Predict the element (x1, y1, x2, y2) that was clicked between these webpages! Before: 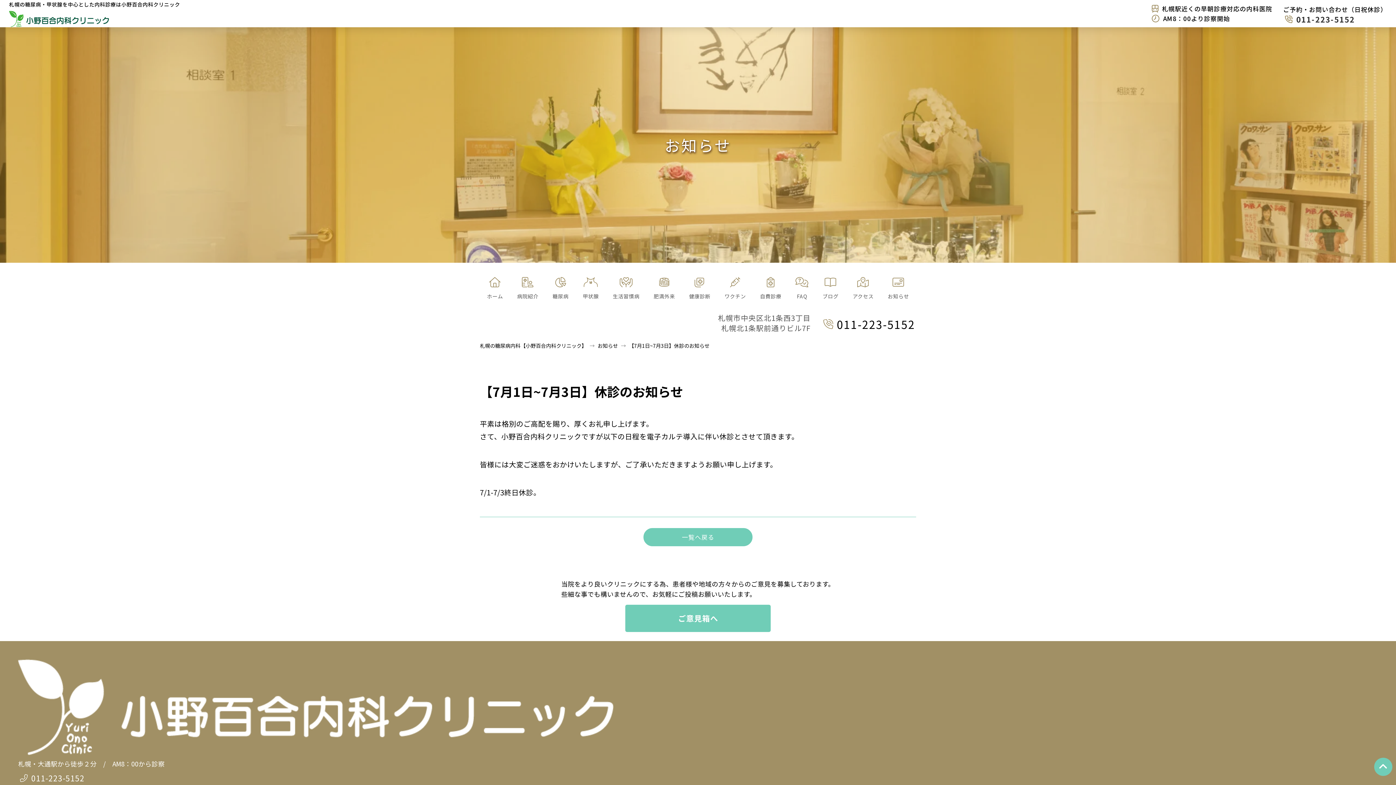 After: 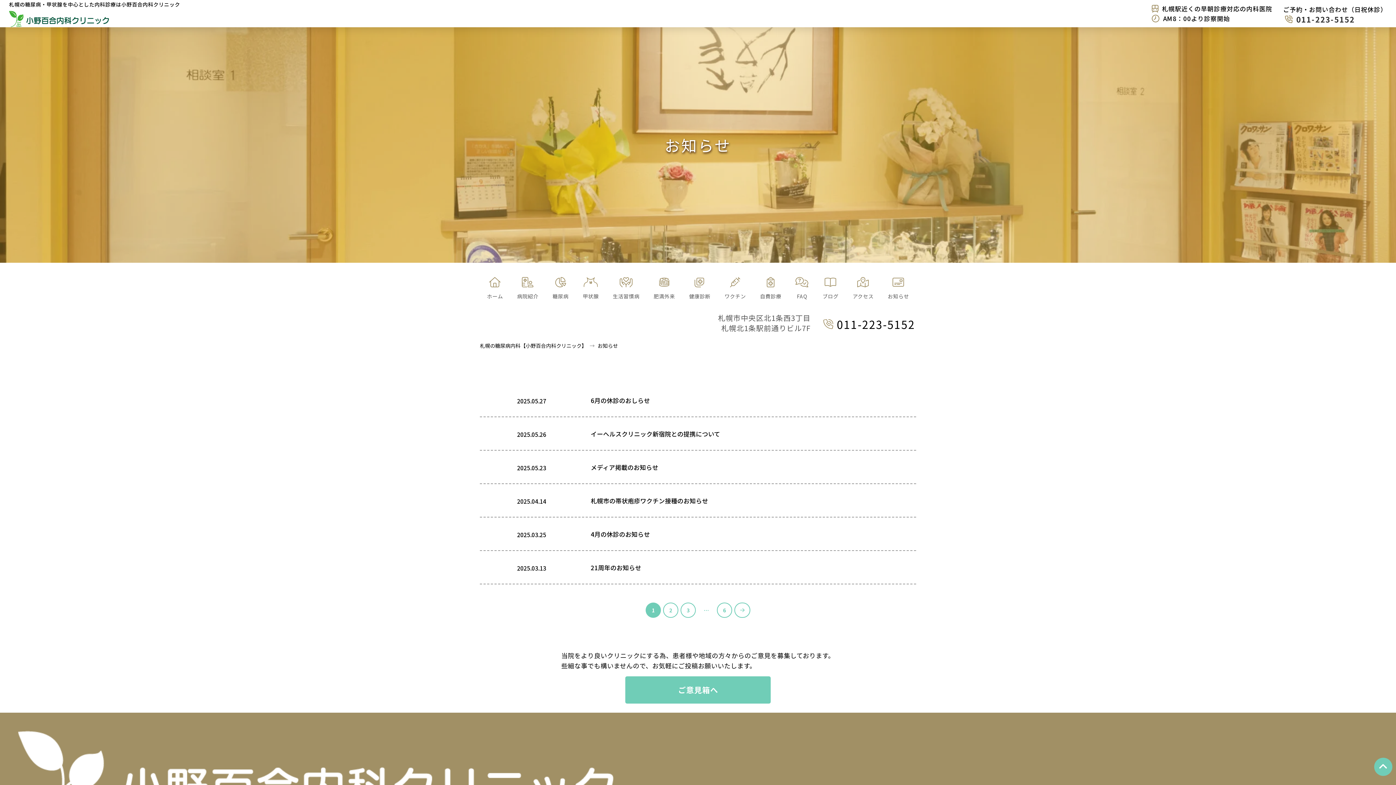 Action: label: お知らせ bbox: (886, 271, 910, 305)